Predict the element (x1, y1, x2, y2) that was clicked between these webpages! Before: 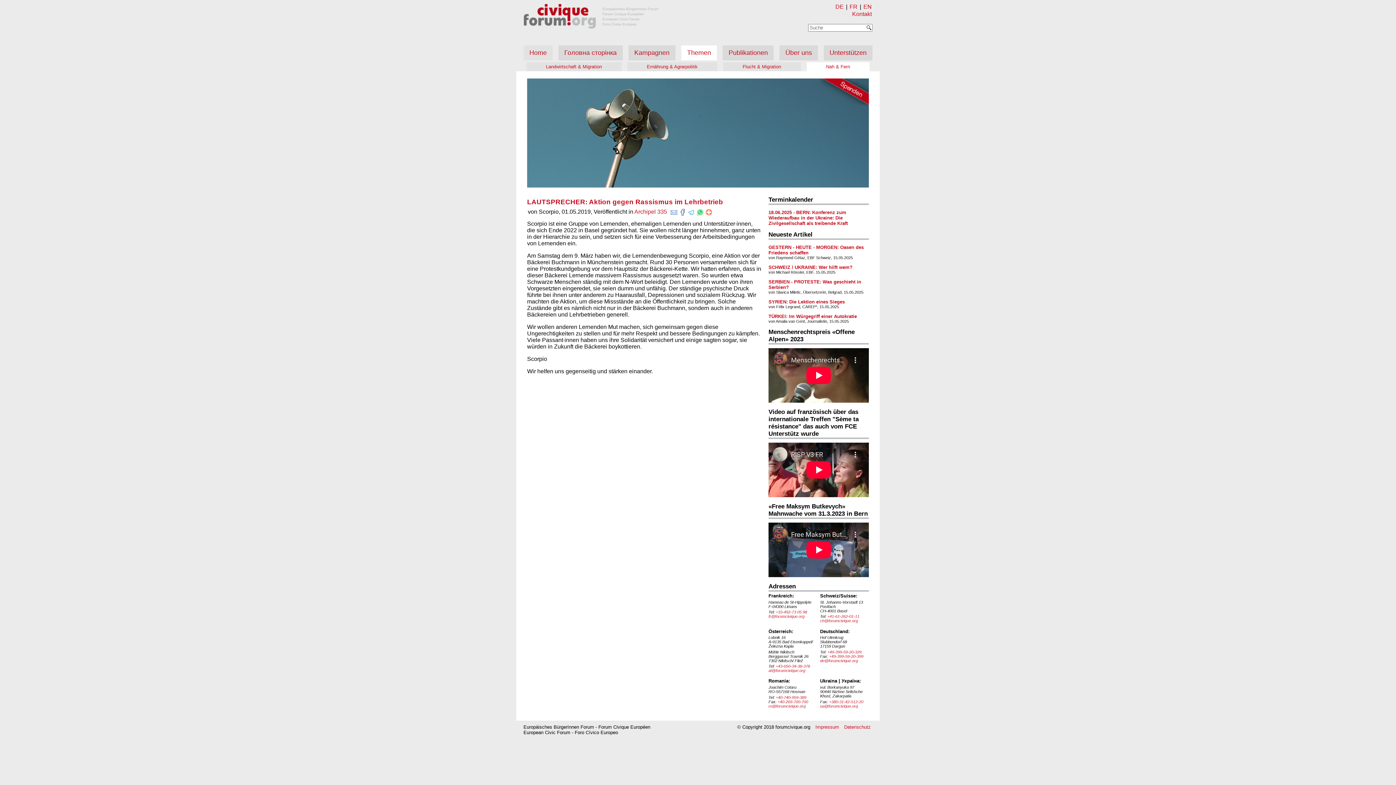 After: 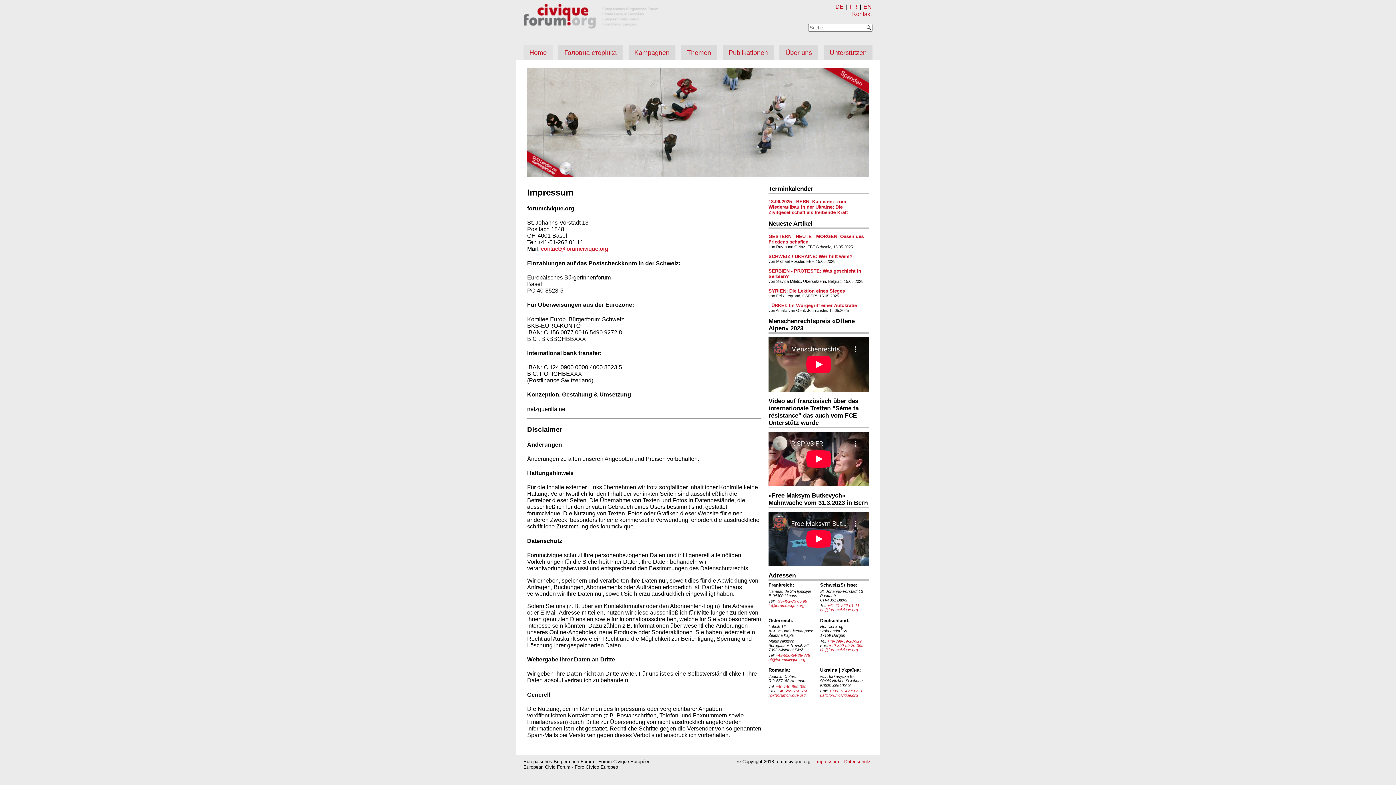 Action: bbox: (815, 724, 839, 730) label: Impressum